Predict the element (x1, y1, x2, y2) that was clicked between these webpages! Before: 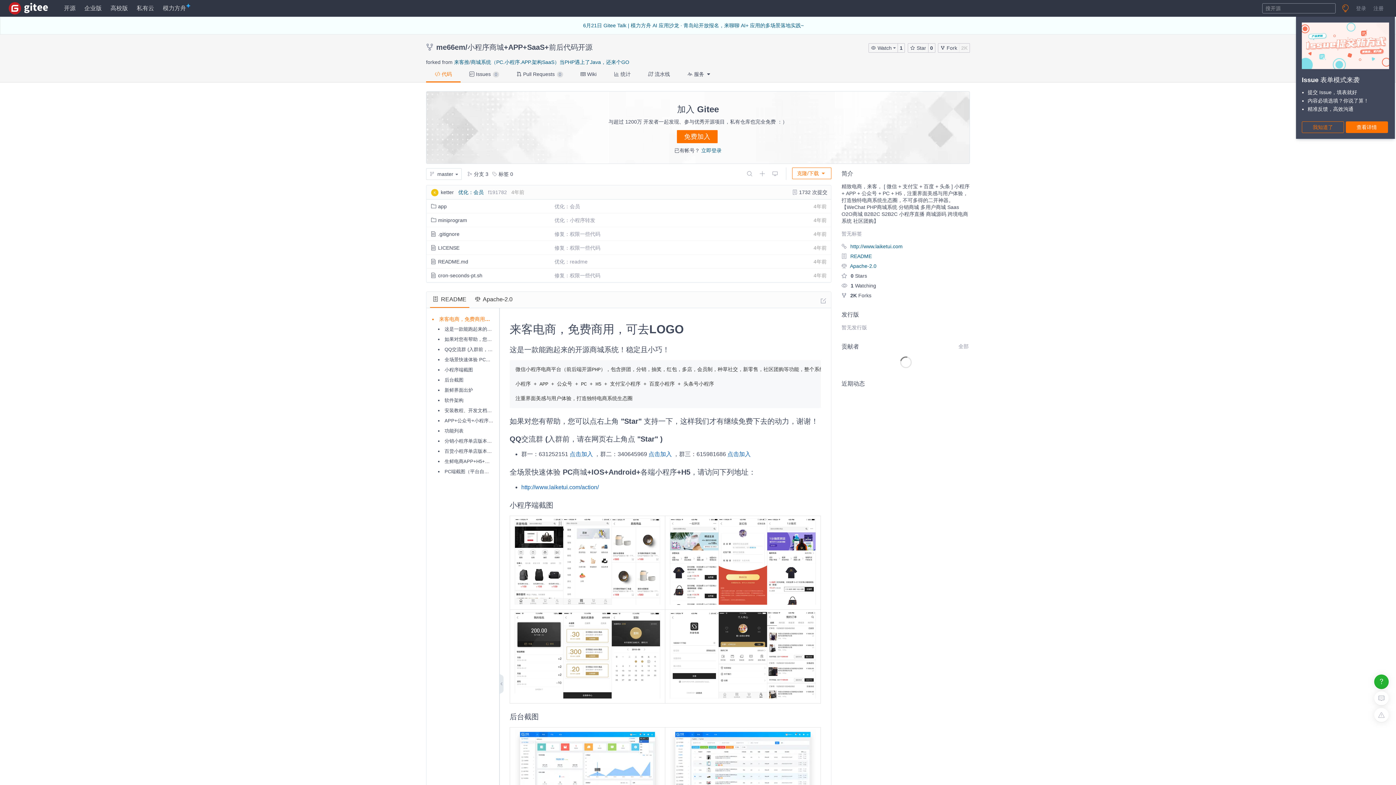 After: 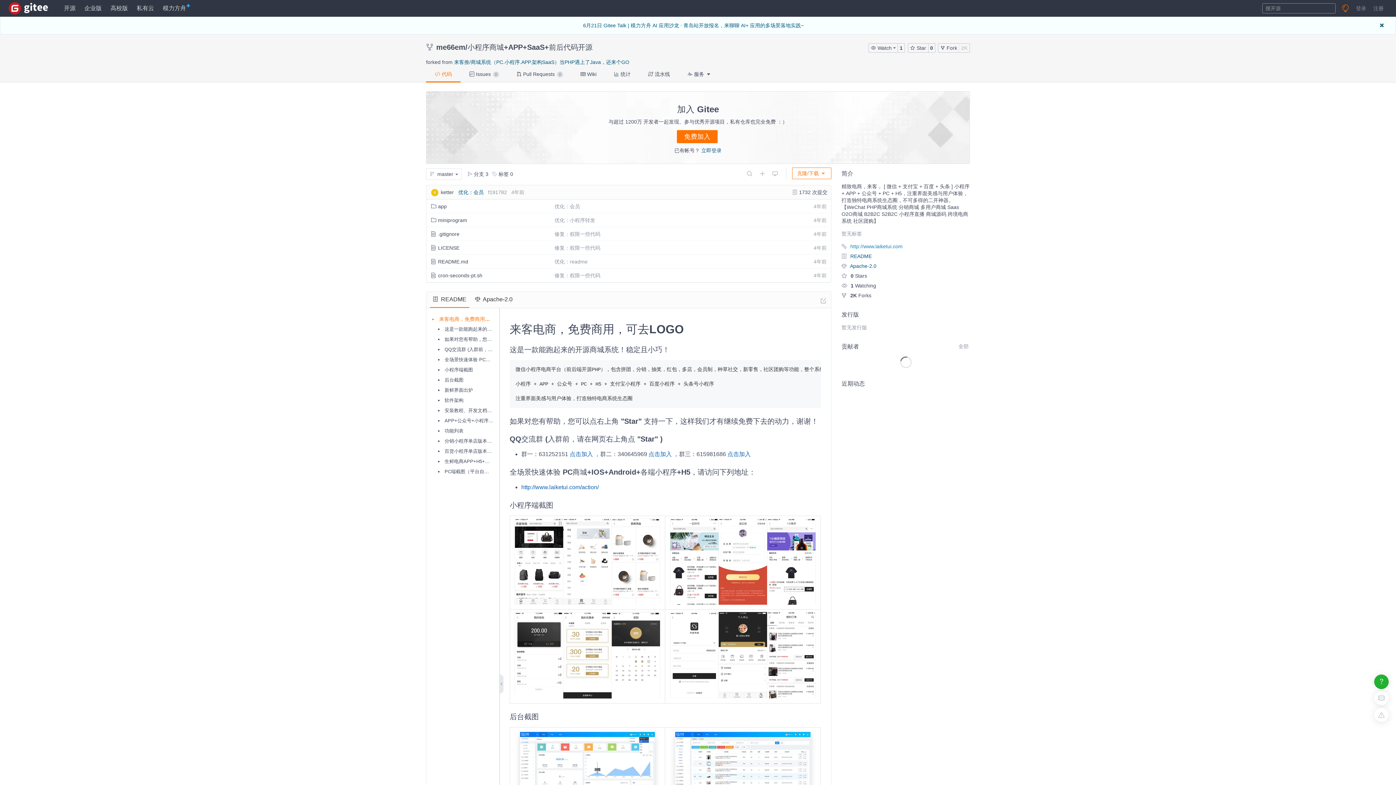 Action: bbox: (850, 243, 902, 249) label: http://www.laiketui.com